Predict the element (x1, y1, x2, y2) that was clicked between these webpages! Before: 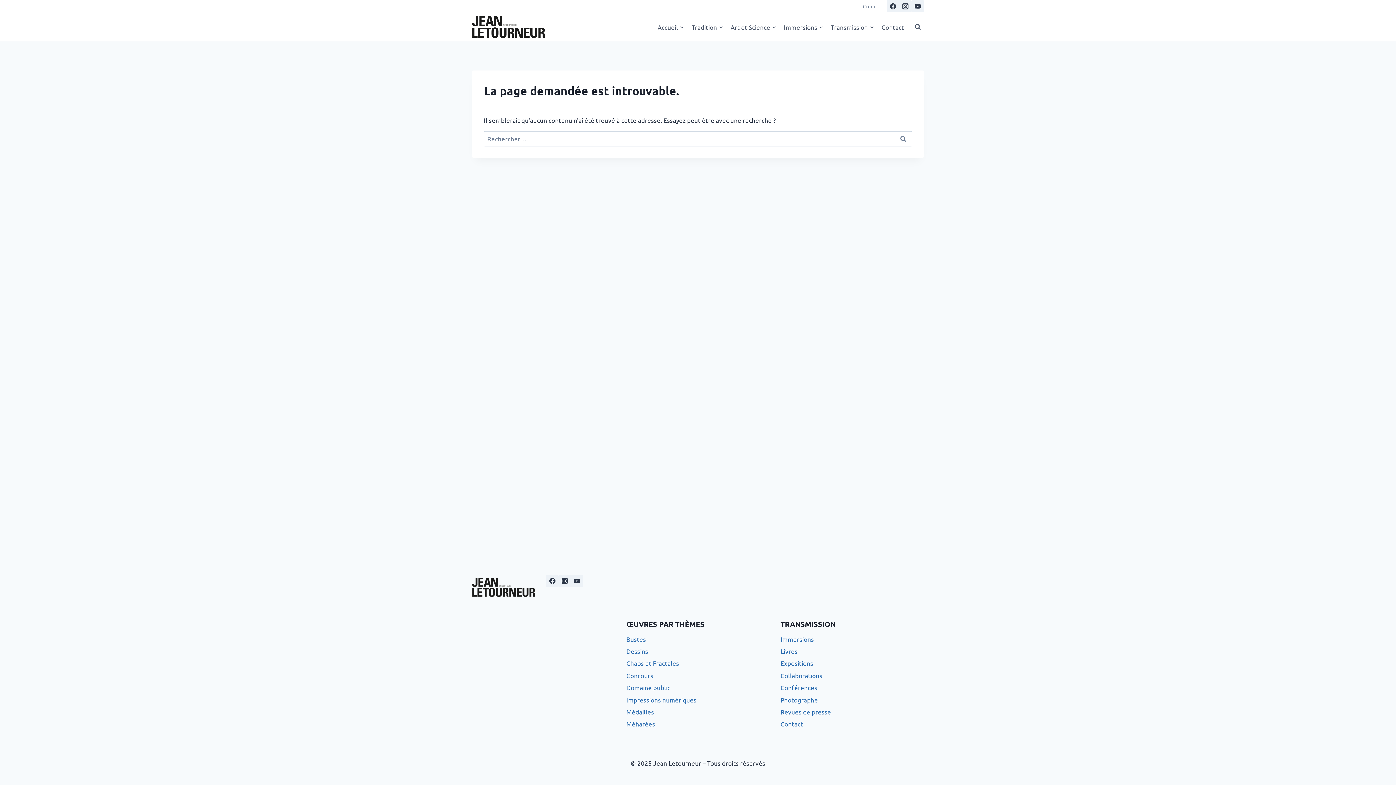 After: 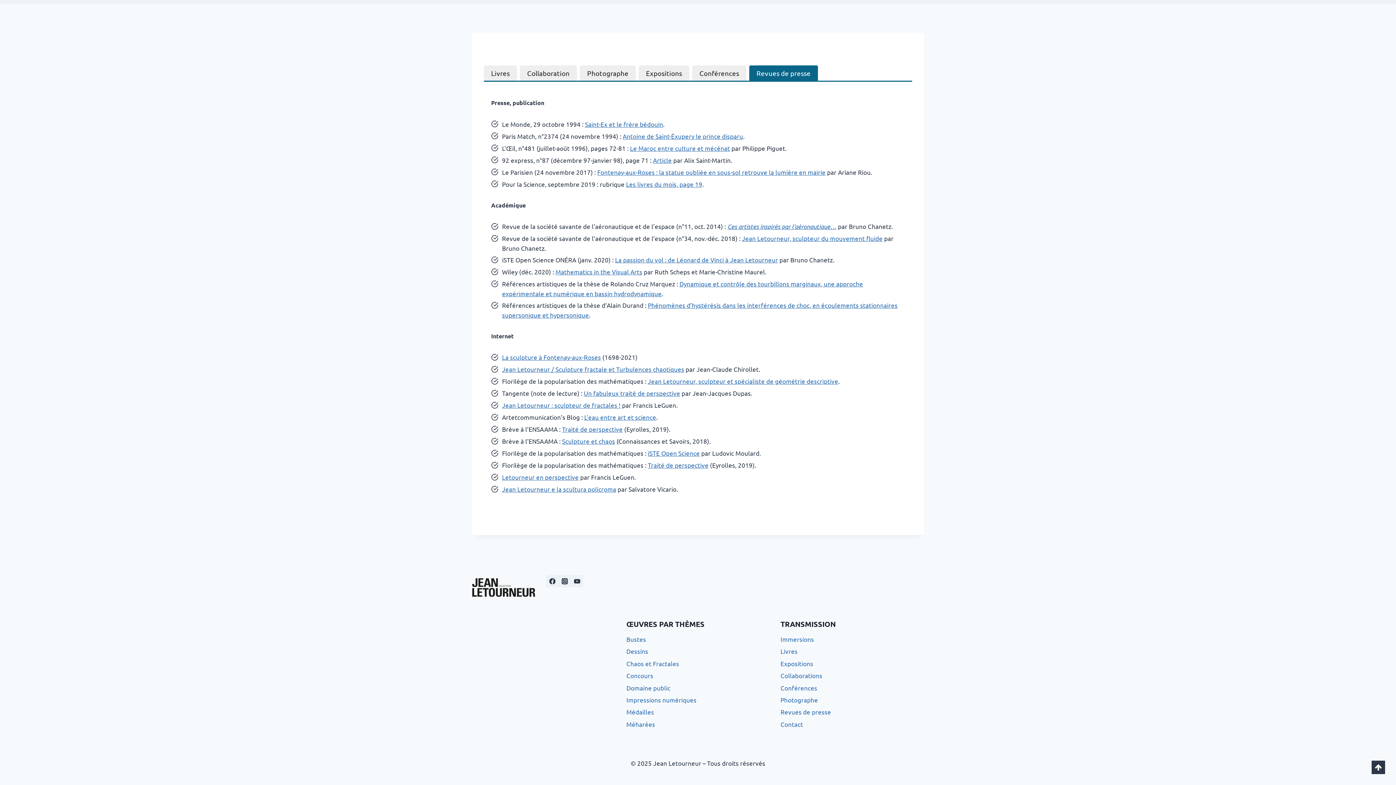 Action: label: Revues de presse bbox: (780, 706, 924, 718)